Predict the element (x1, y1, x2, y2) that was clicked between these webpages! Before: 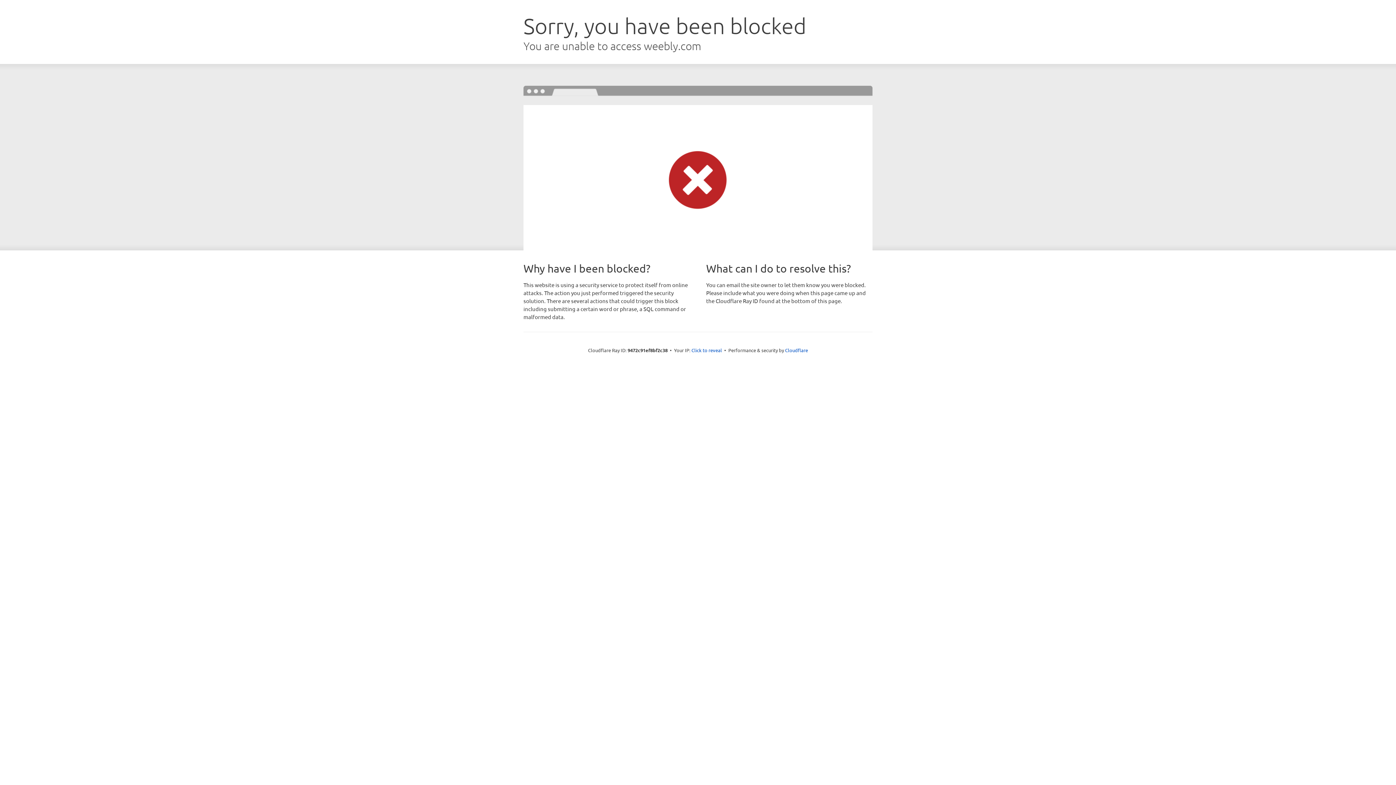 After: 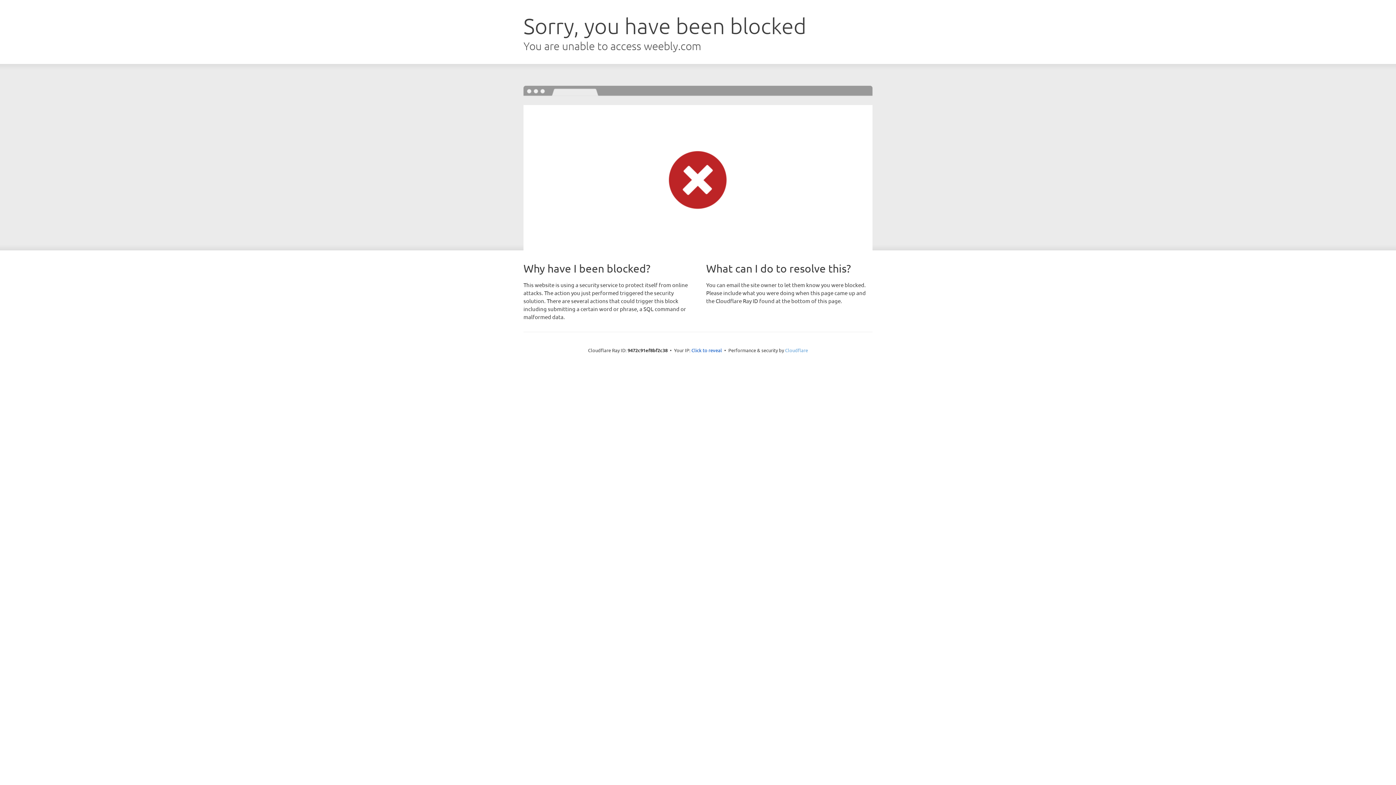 Action: label: Cloudflare bbox: (785, 347, 808, 353)